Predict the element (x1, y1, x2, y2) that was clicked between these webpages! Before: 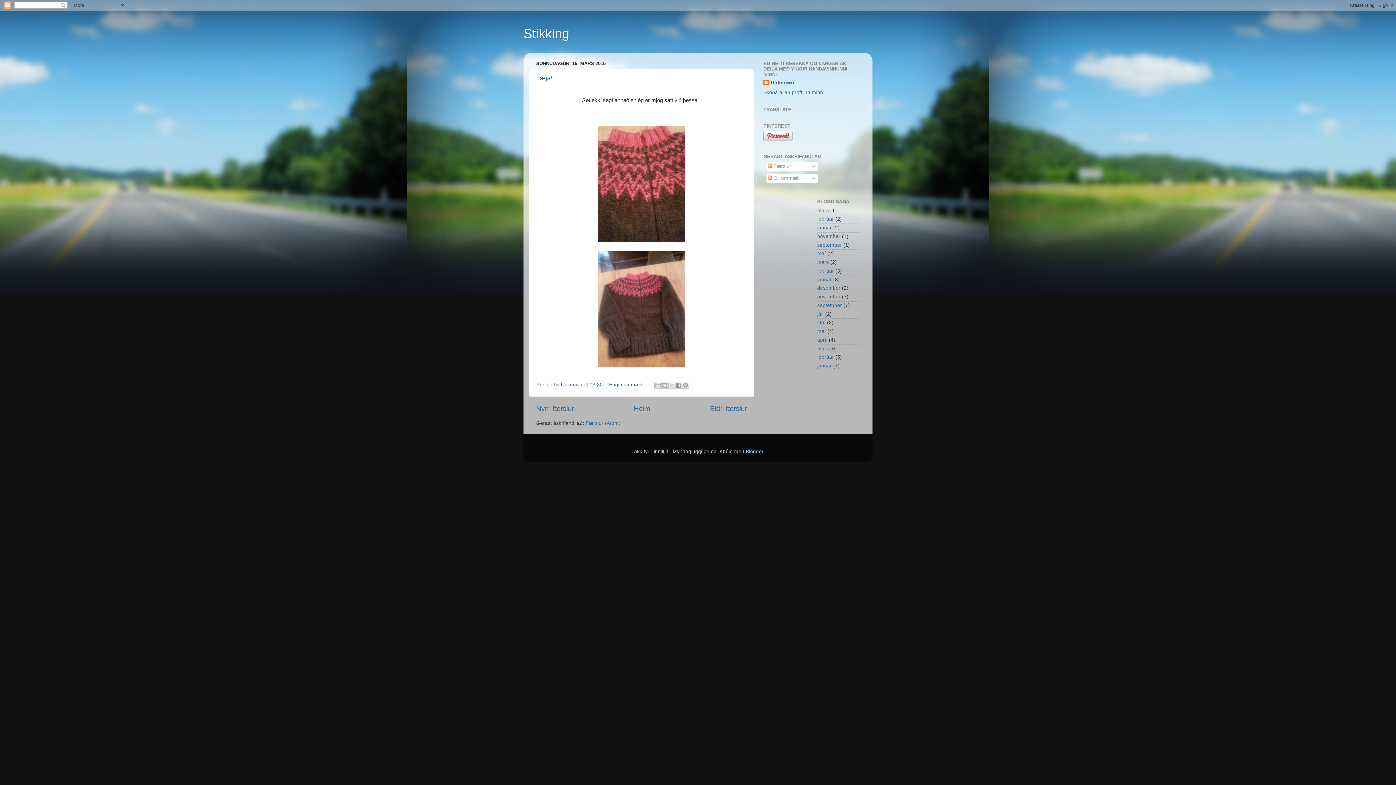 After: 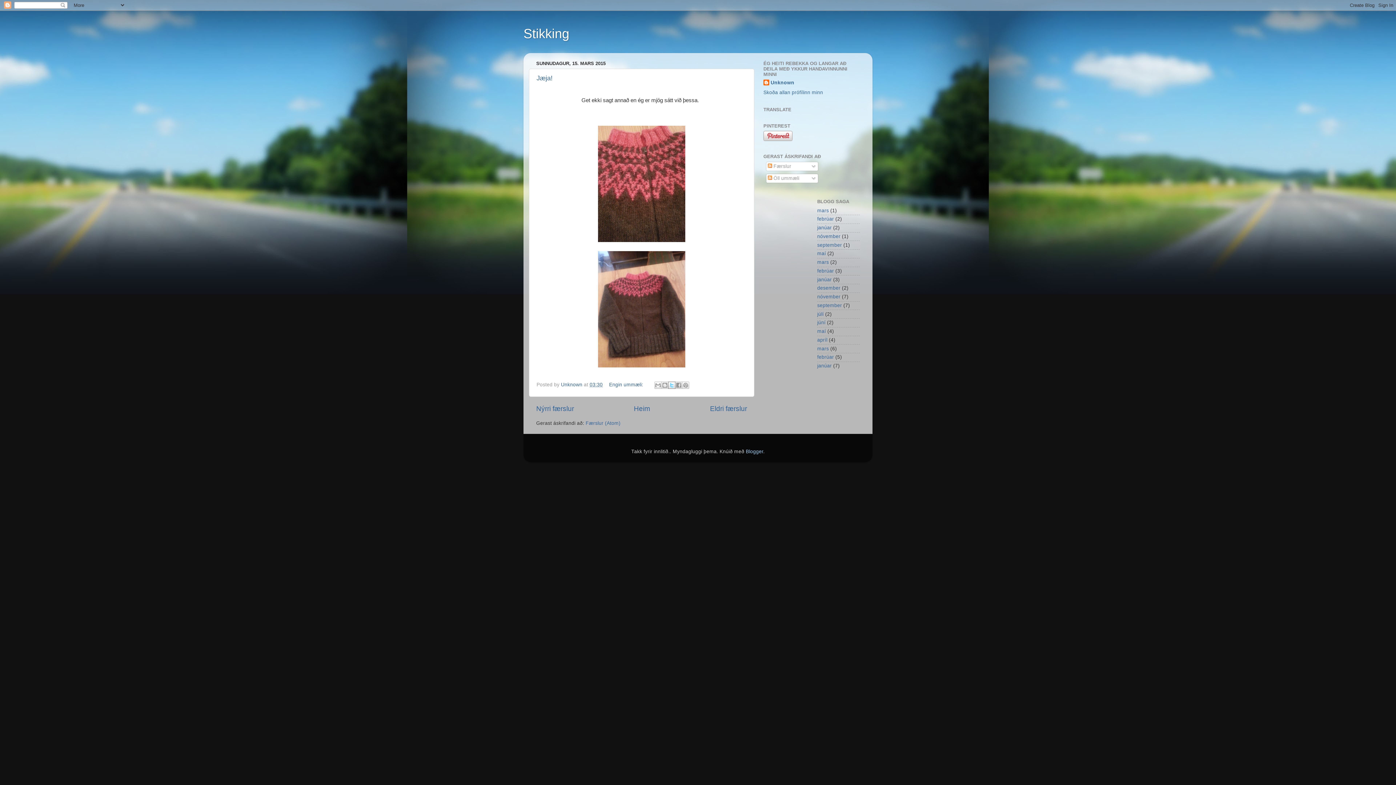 Action: label: Deila á X bbox: (668, 381, 675, 388)